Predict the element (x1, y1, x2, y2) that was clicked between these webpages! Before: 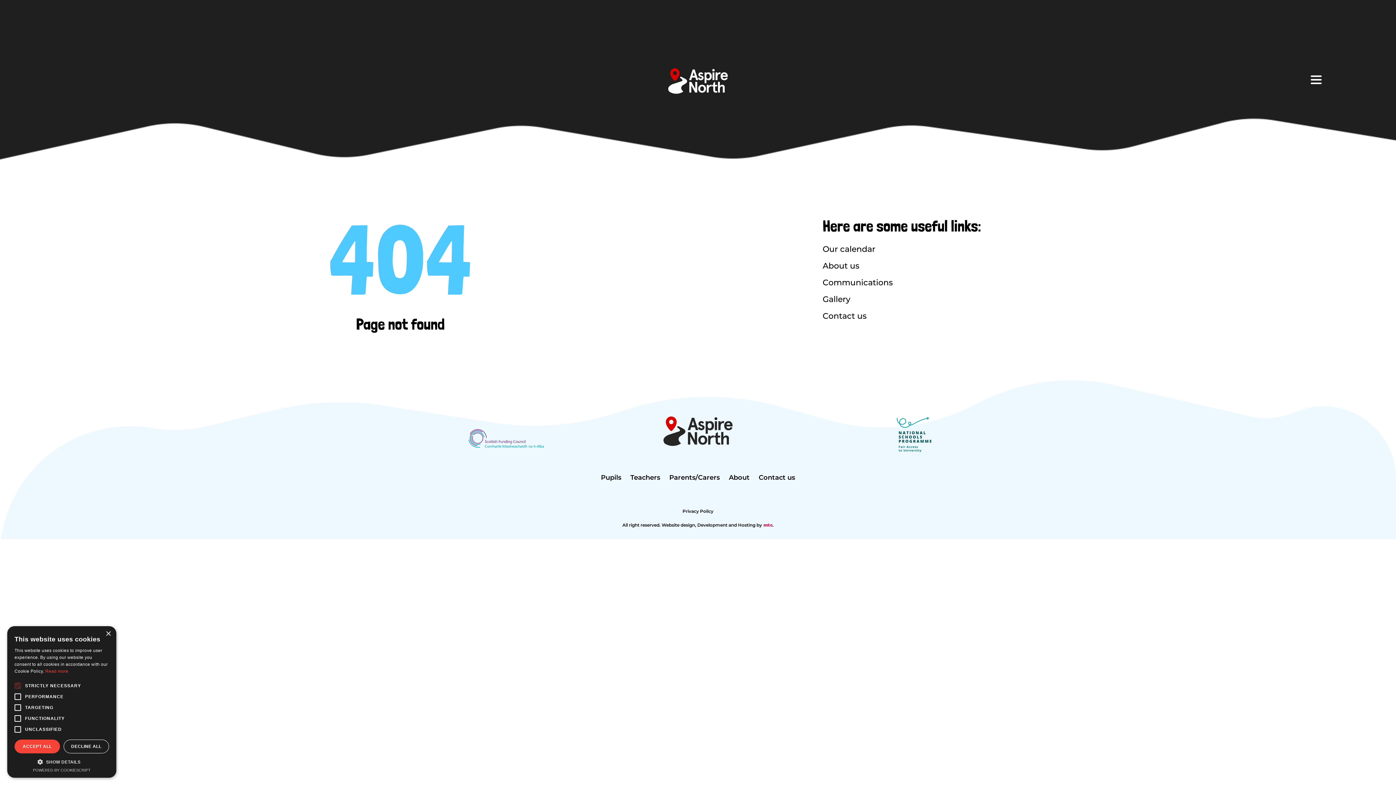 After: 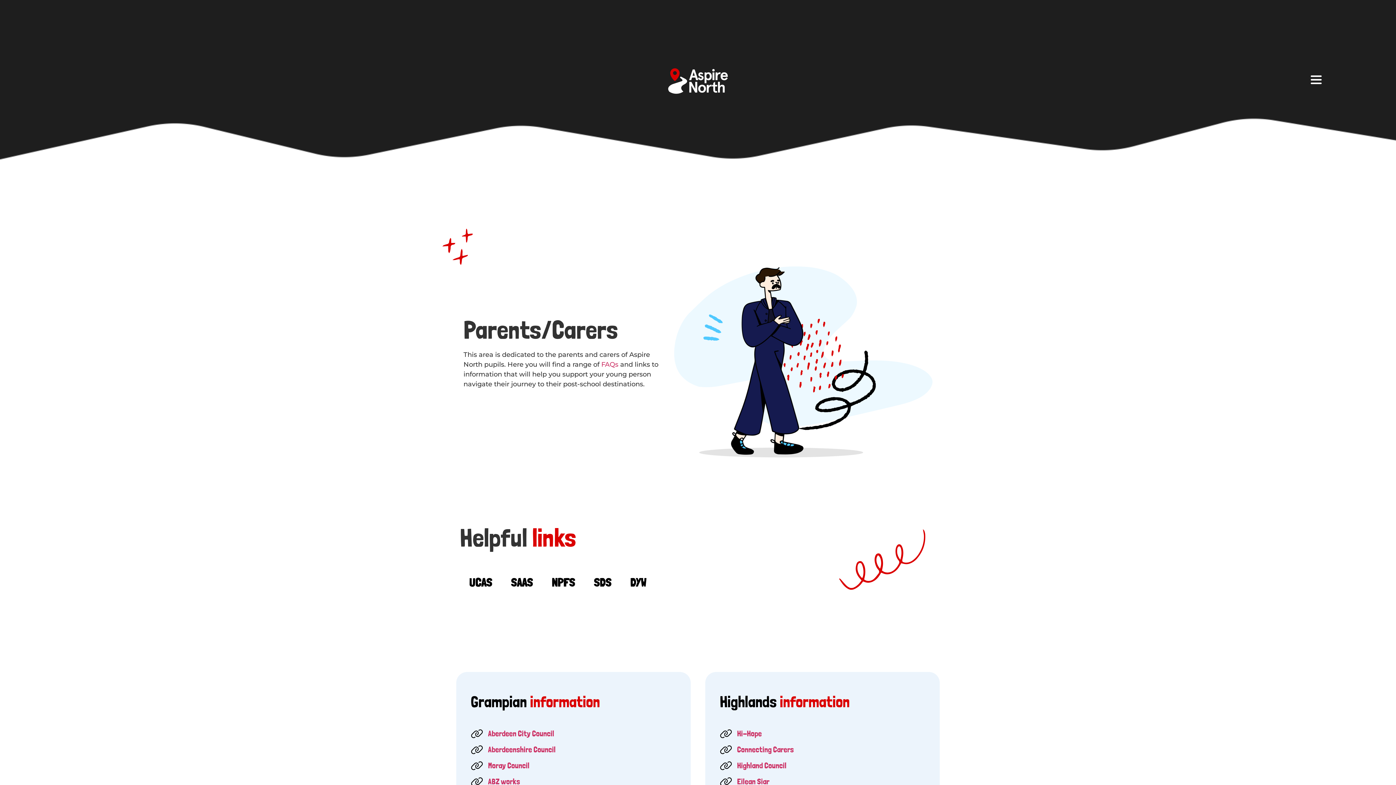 Action: label: Parents/Carers bbox: (669, 473, 720, 483)